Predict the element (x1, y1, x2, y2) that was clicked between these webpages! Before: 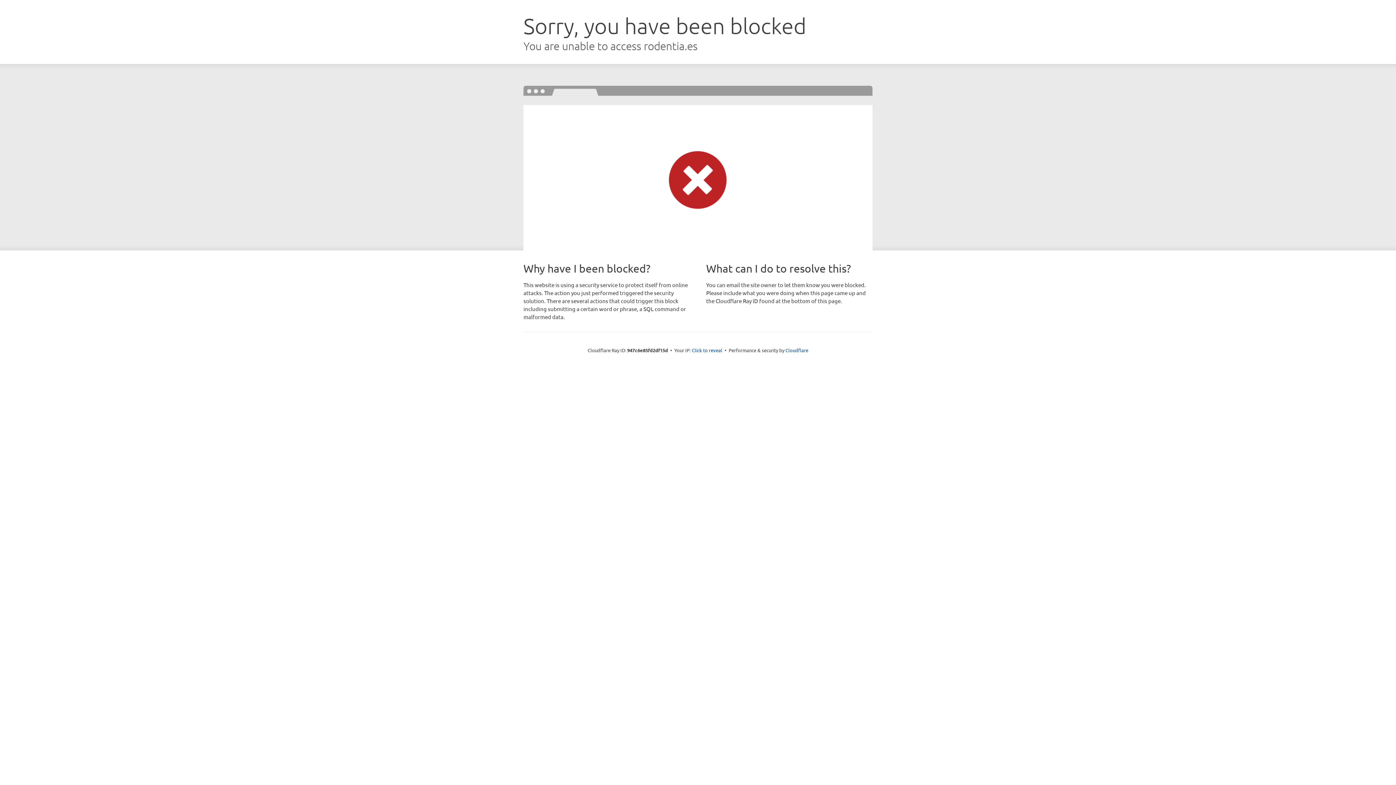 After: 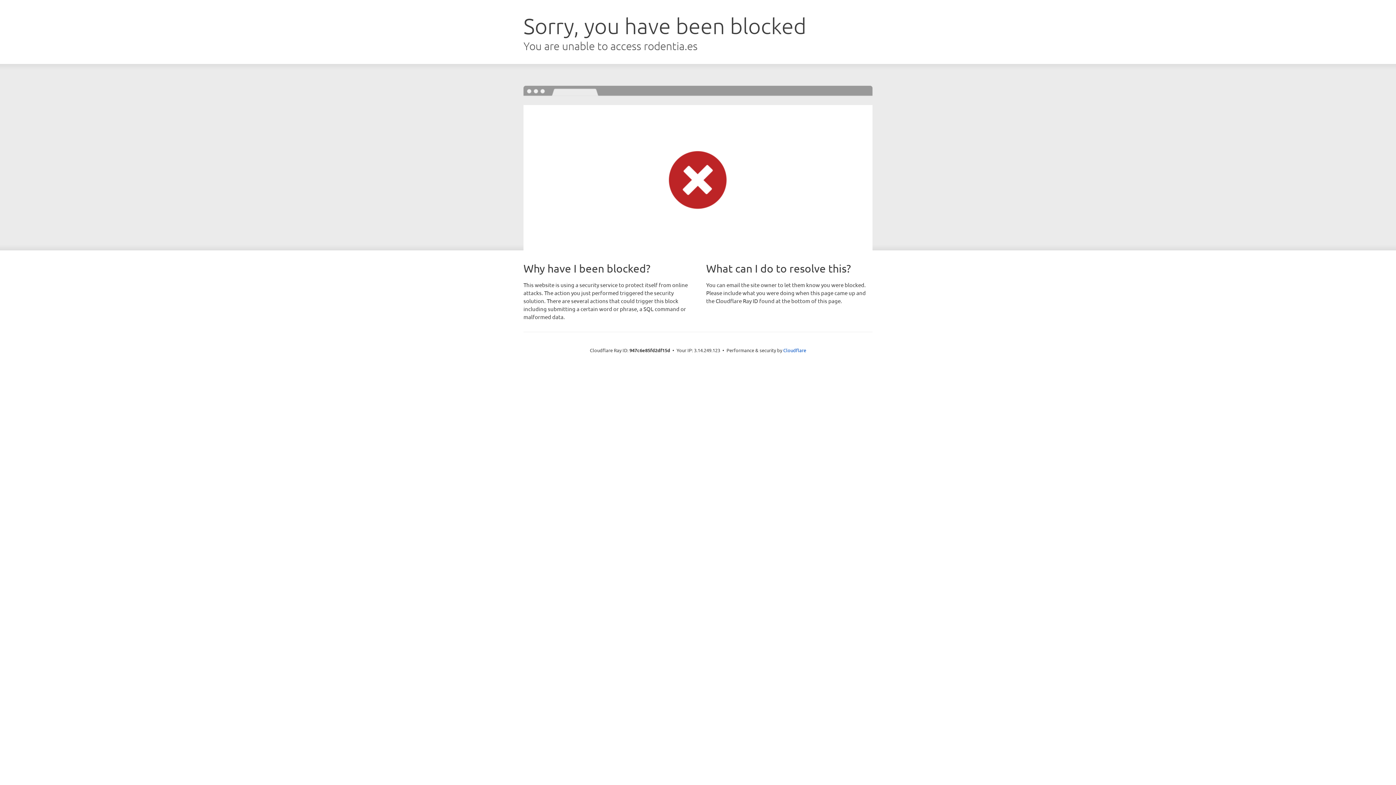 Action: bbox: (692, 346, 722, 353) label: Click to reveal